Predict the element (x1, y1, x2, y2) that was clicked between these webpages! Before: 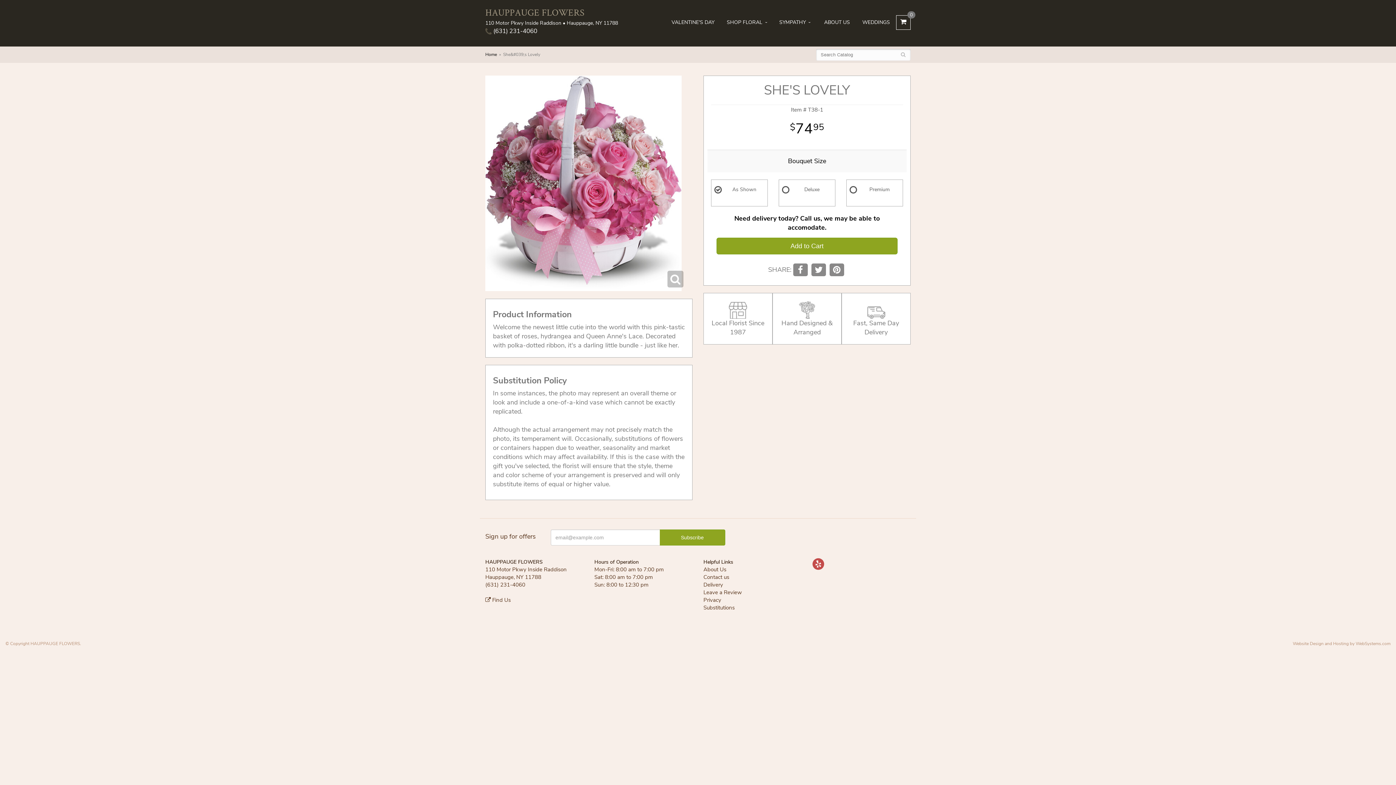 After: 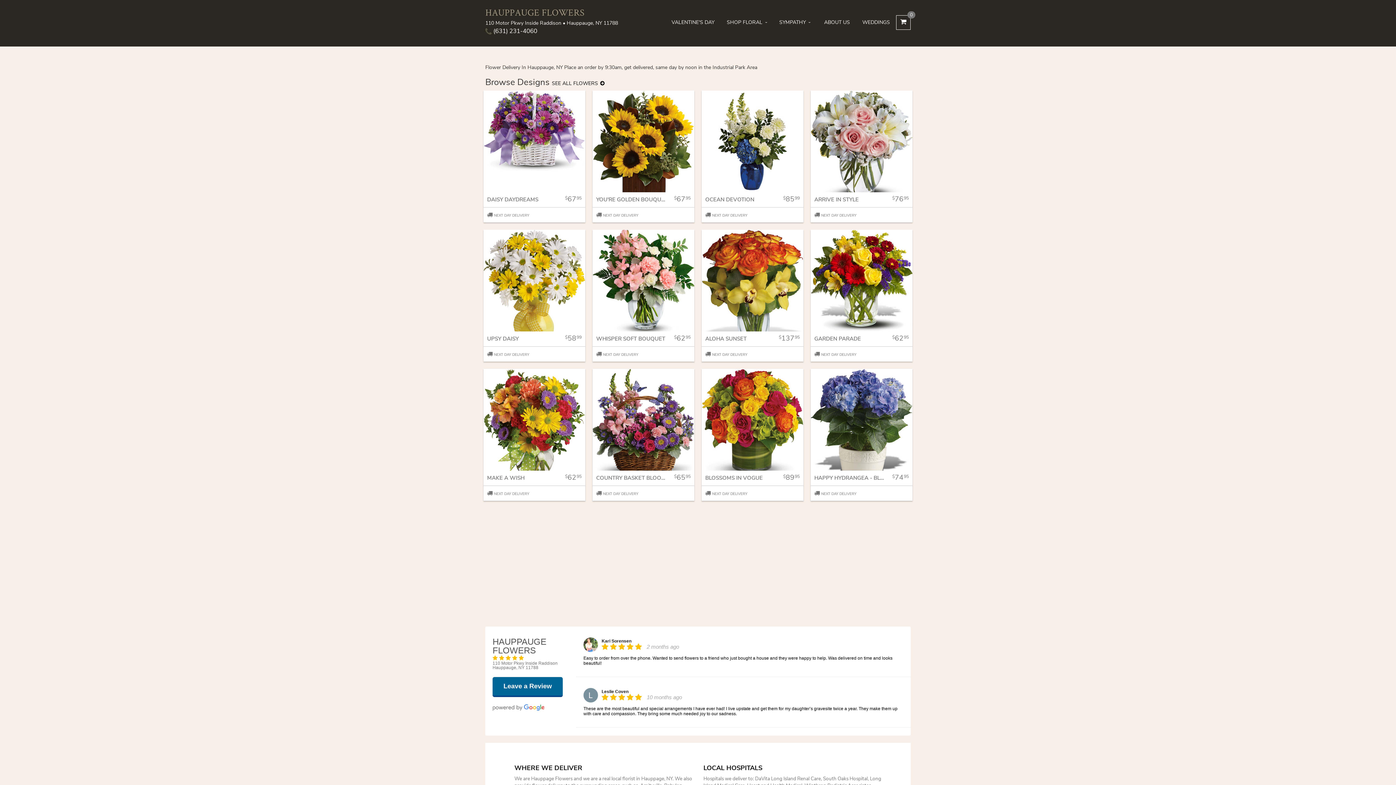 Action: label: Home bbox: (485, 51, 497, 57)